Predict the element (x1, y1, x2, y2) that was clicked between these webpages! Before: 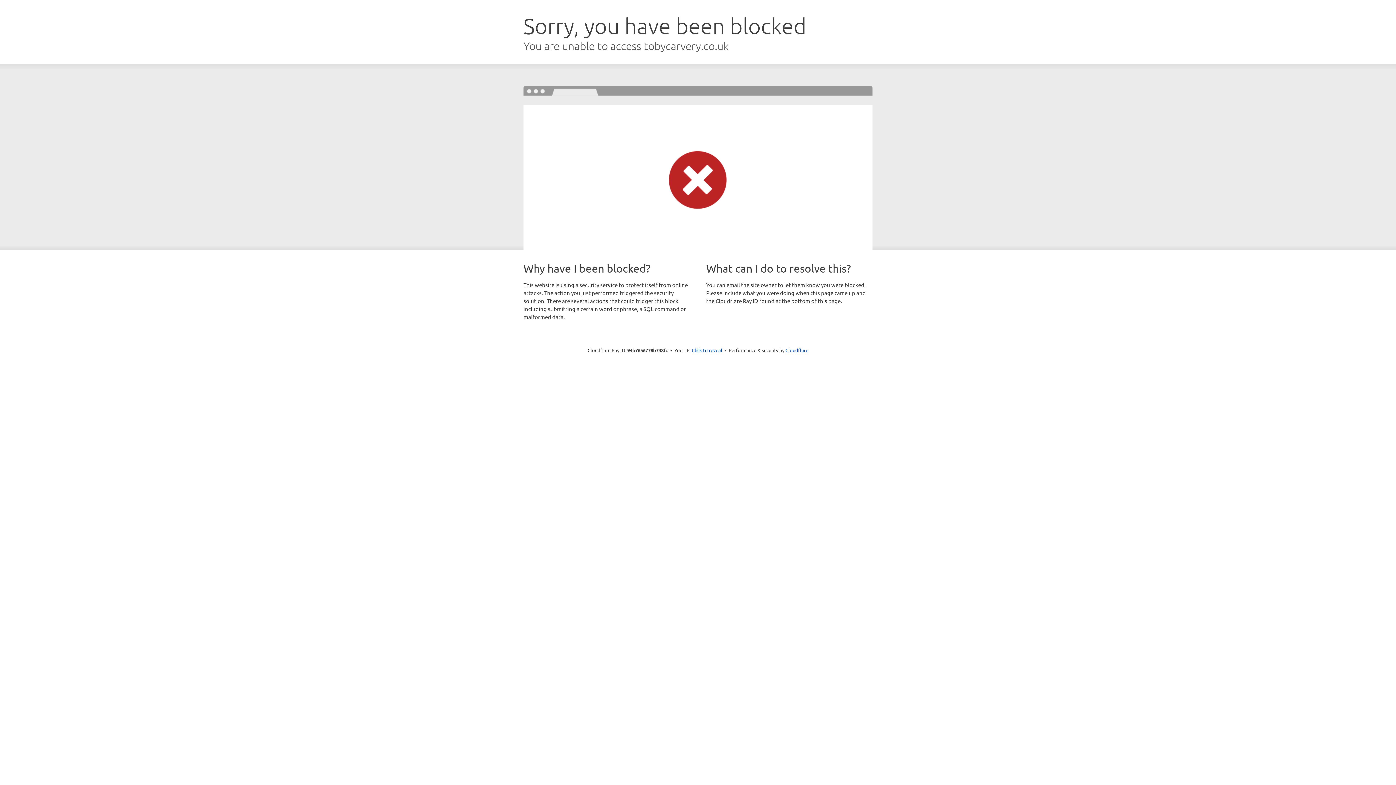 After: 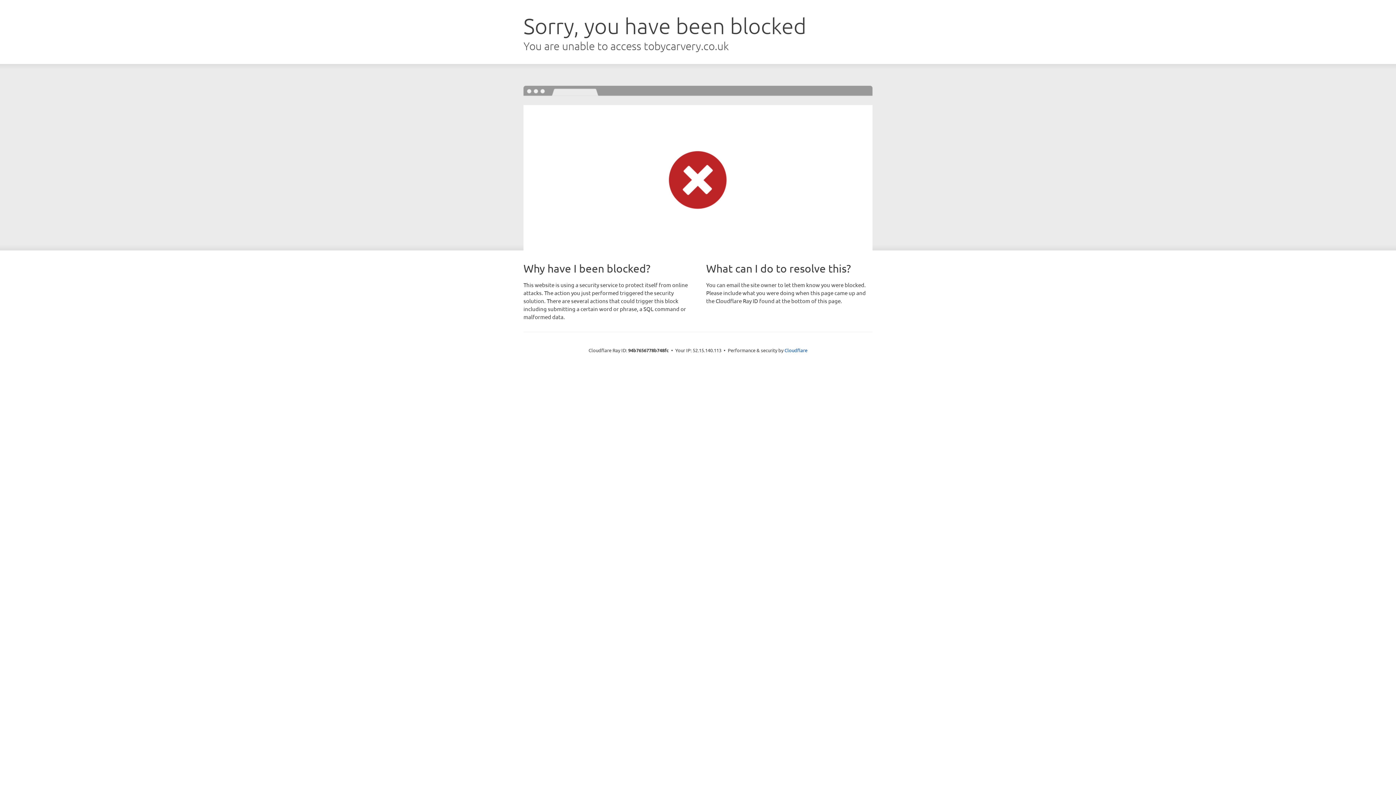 Action: label: Click to reveal bbox: (692, 346, 722, 353)